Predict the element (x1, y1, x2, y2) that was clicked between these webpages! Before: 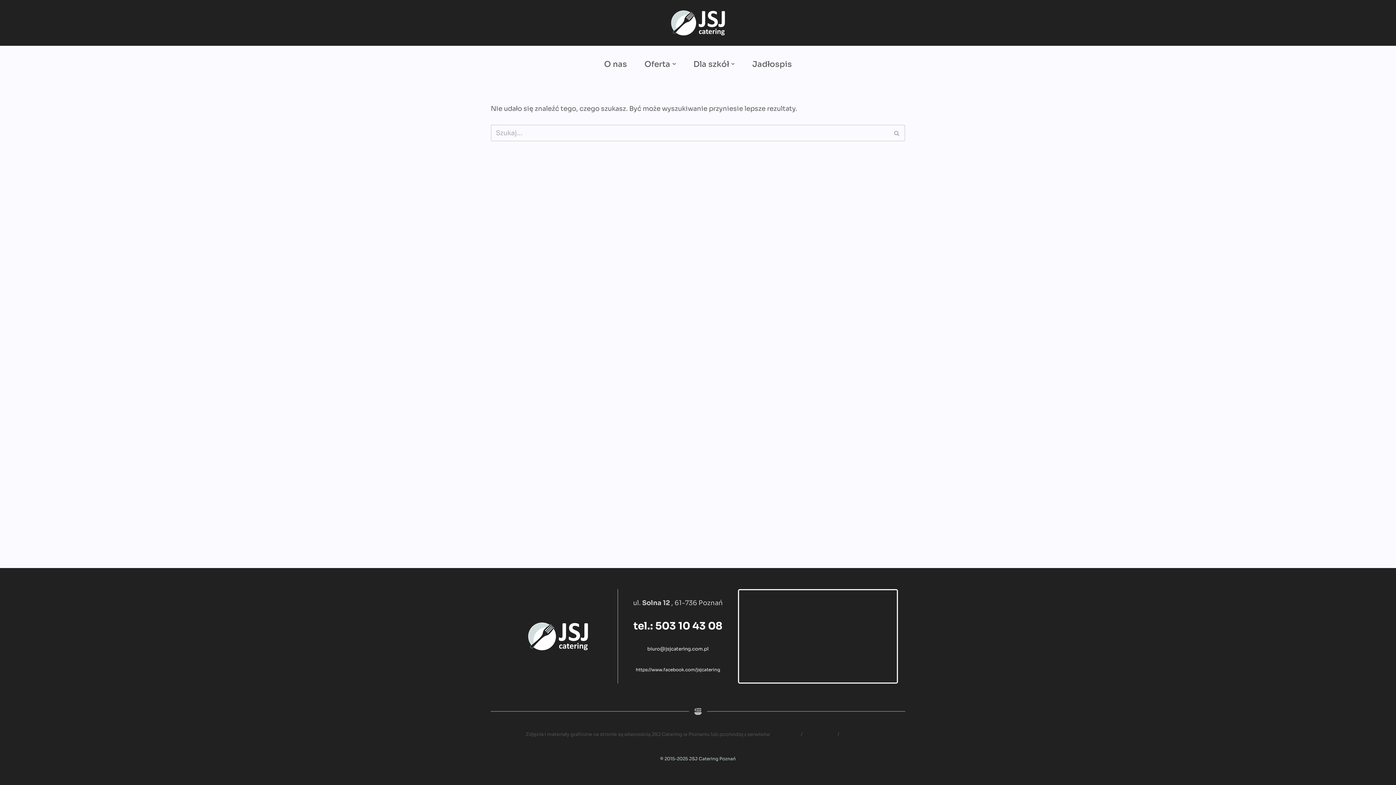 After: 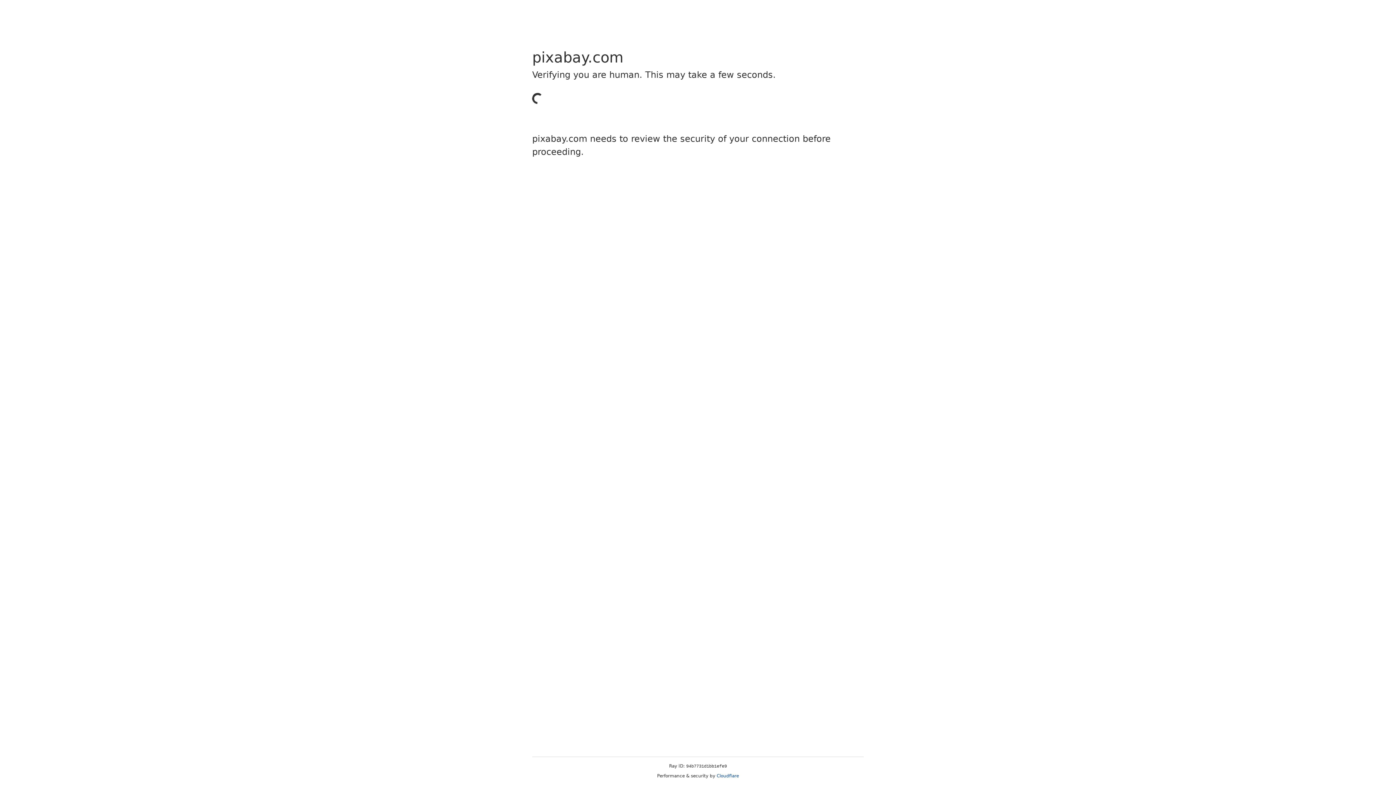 Action: bbox: (840, 731, 870, 737) label: pixabay.com